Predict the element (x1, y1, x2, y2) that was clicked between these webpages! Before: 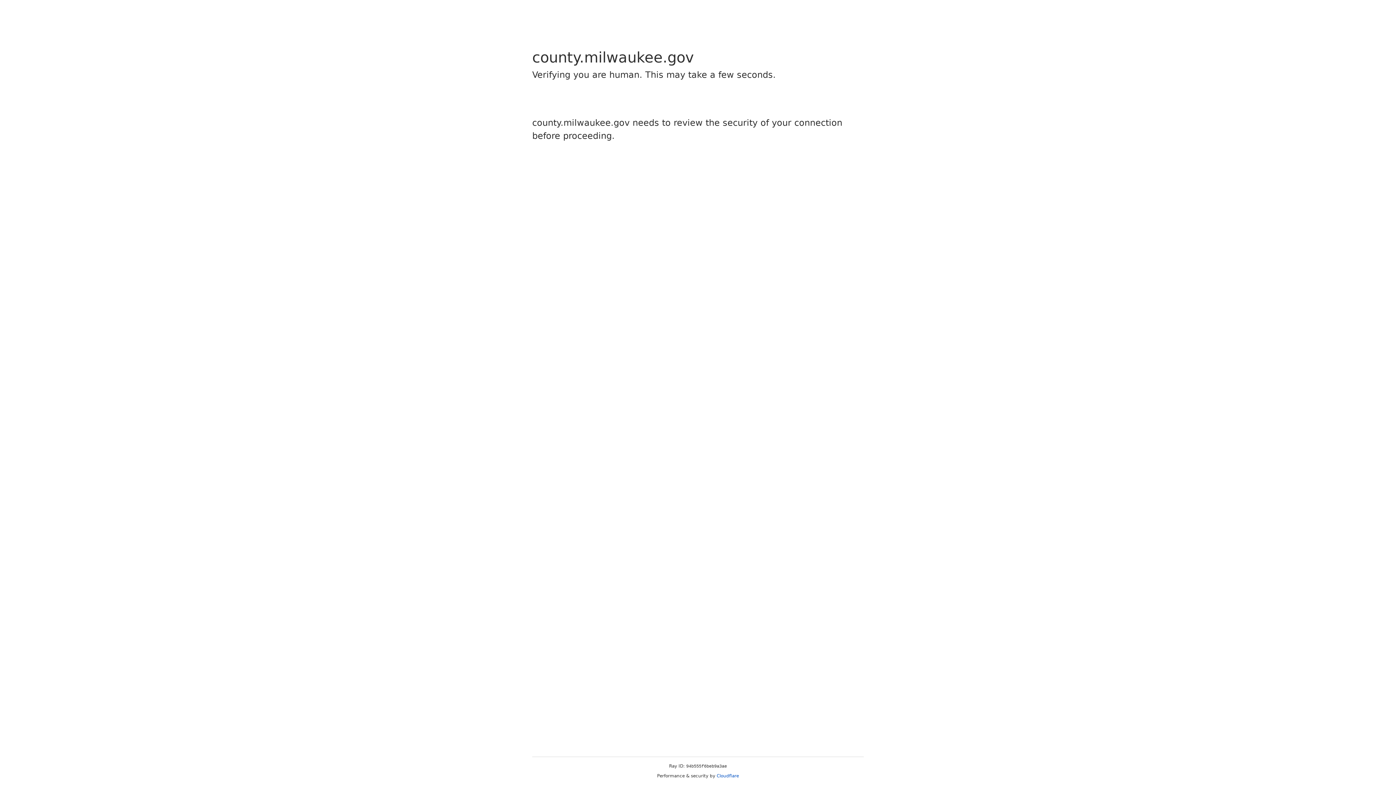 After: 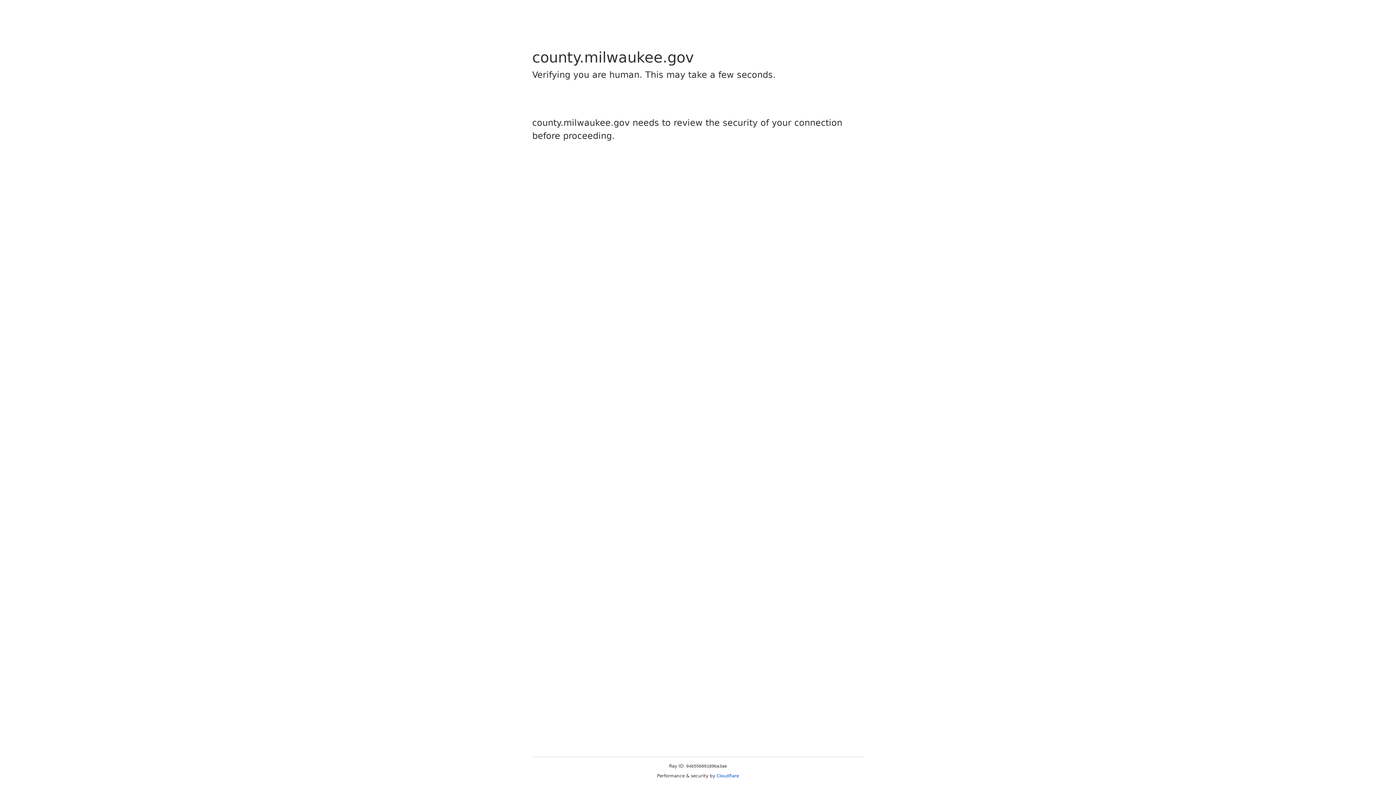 Action: bbox: (716, 773, 739, 778) label: Cloudflare